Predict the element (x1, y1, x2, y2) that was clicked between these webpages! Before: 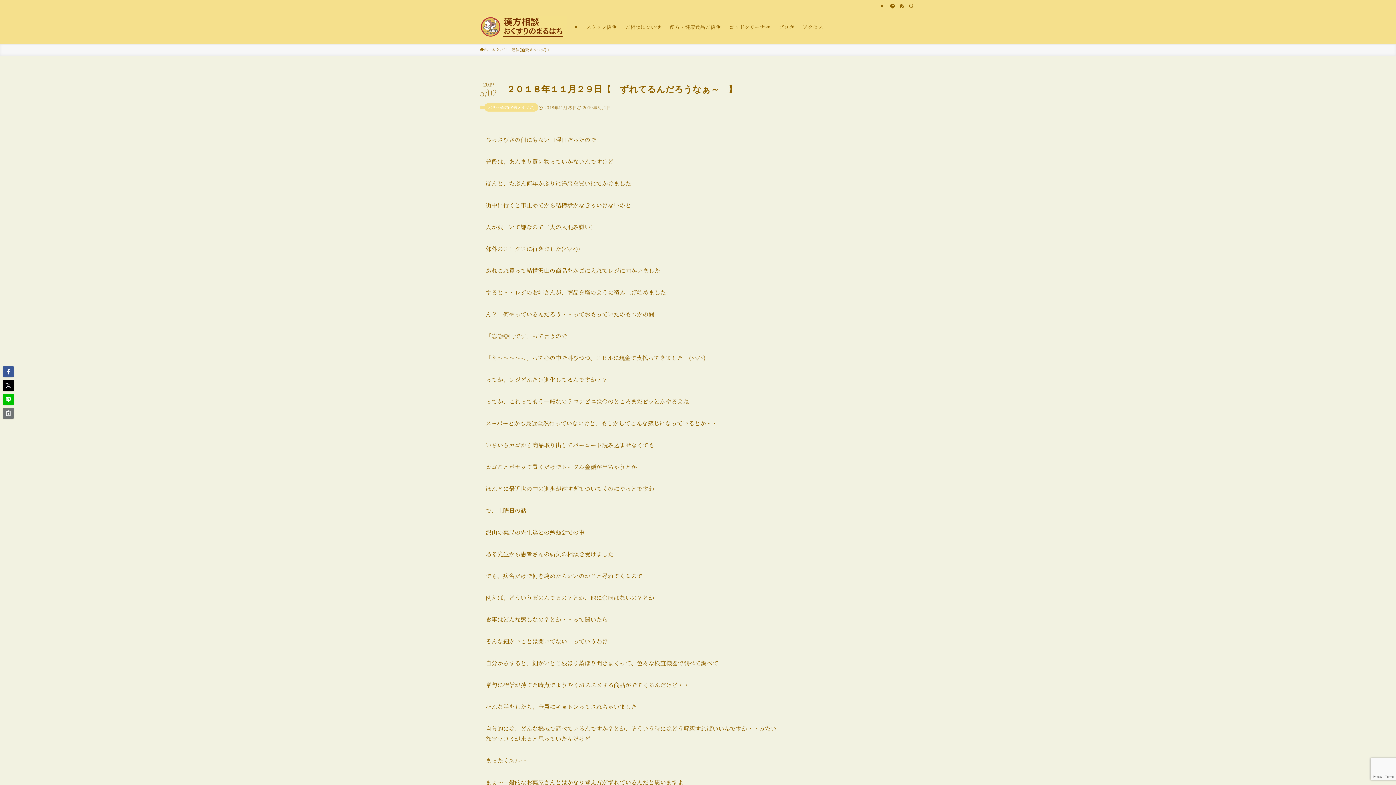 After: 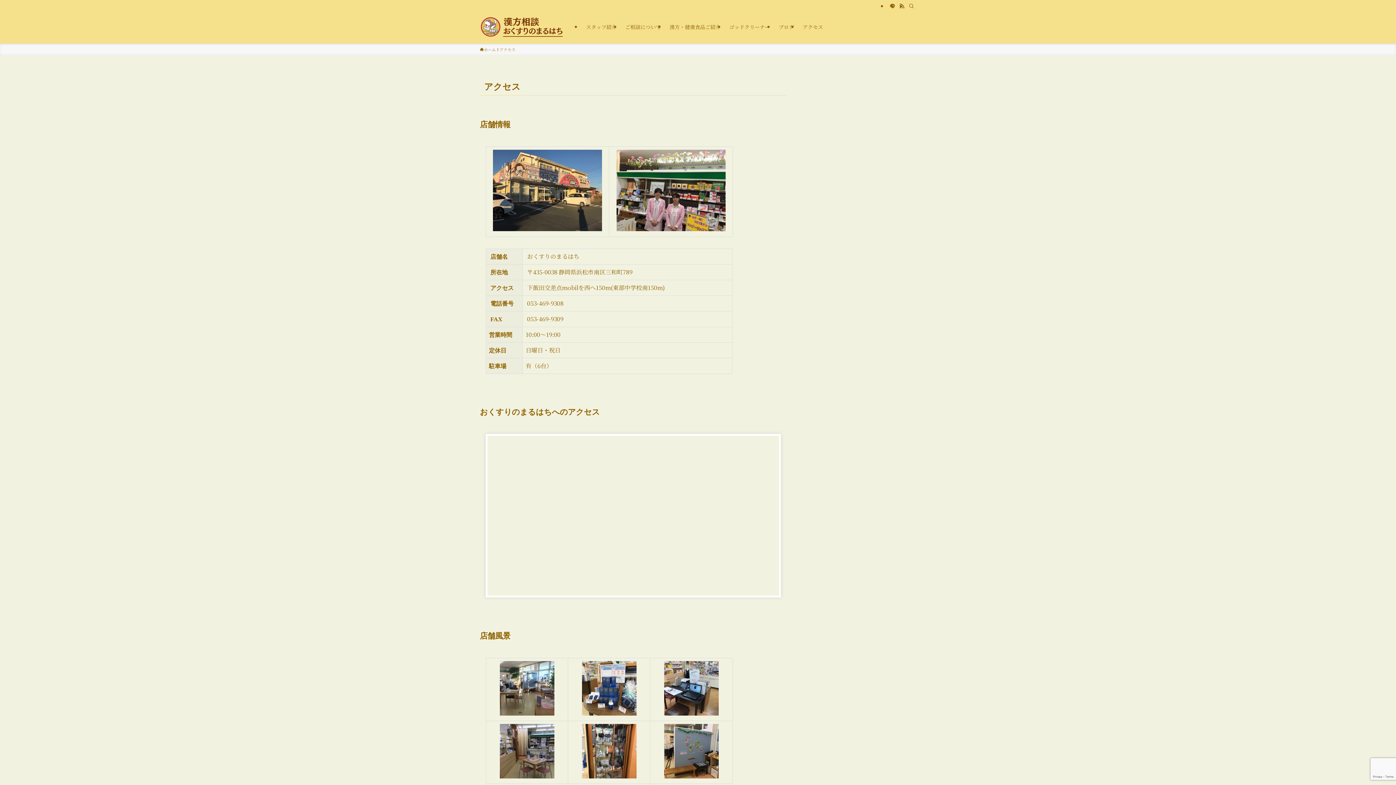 Action: label: アクセス bbox: (798, 10, 827, 43)